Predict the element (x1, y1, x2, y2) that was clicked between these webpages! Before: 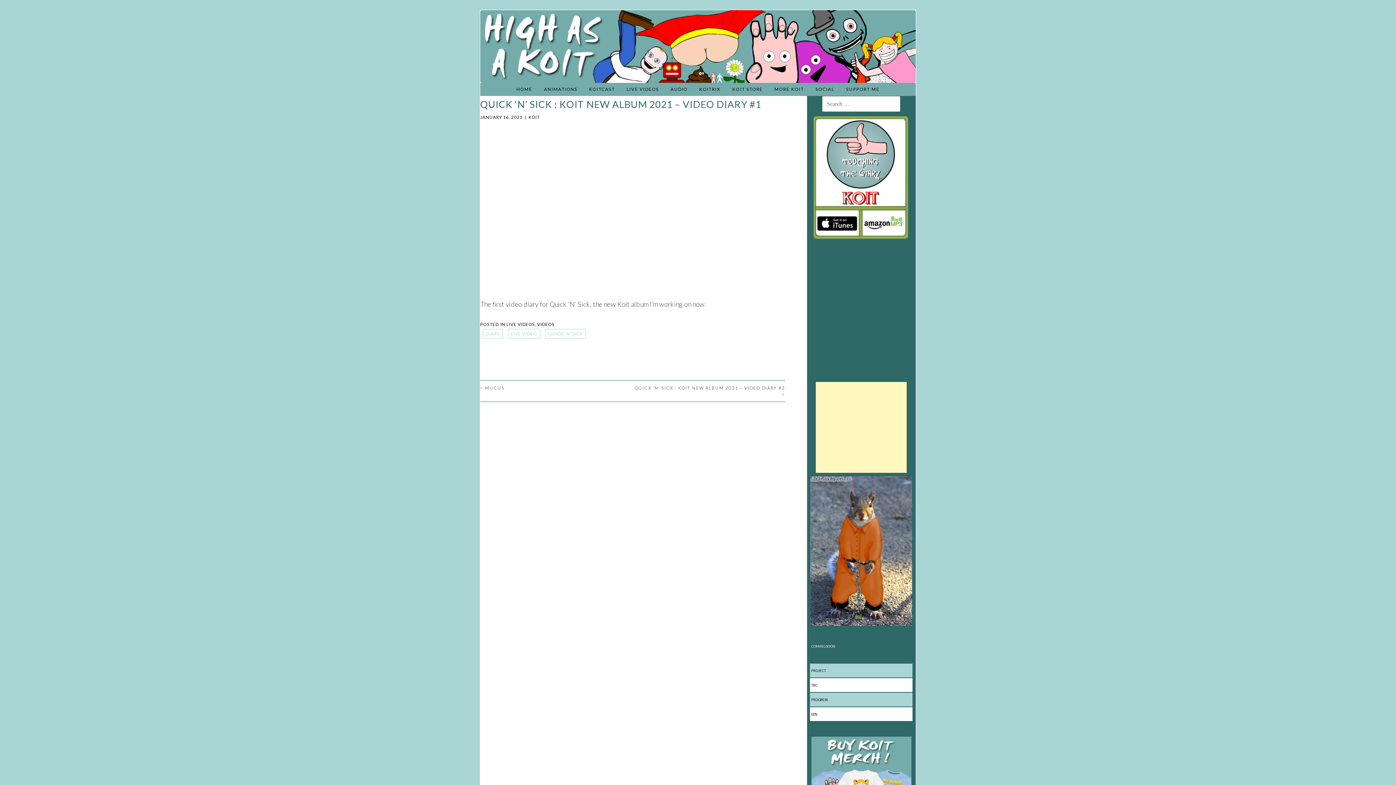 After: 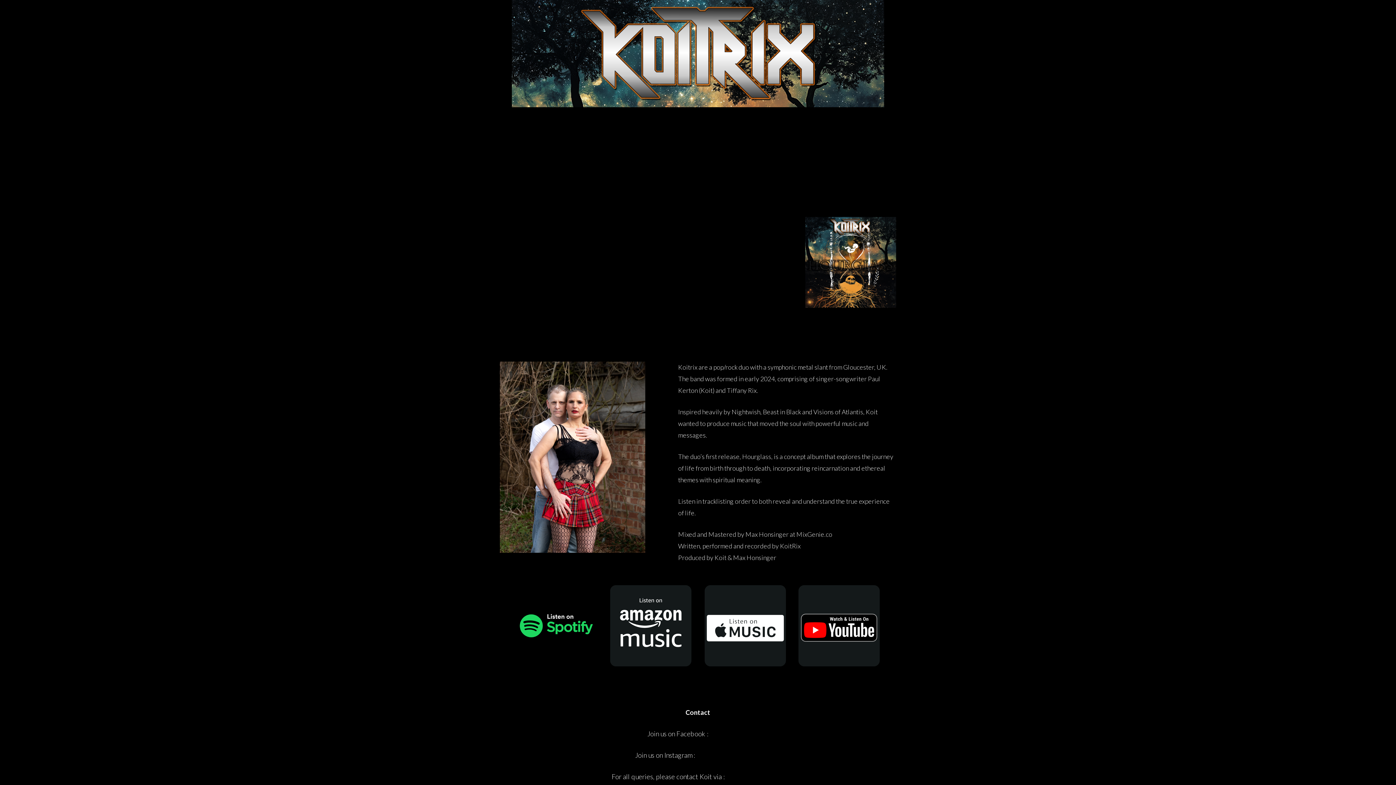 Action: label: KOITRIX bbox: (694, 82, 726, 96)